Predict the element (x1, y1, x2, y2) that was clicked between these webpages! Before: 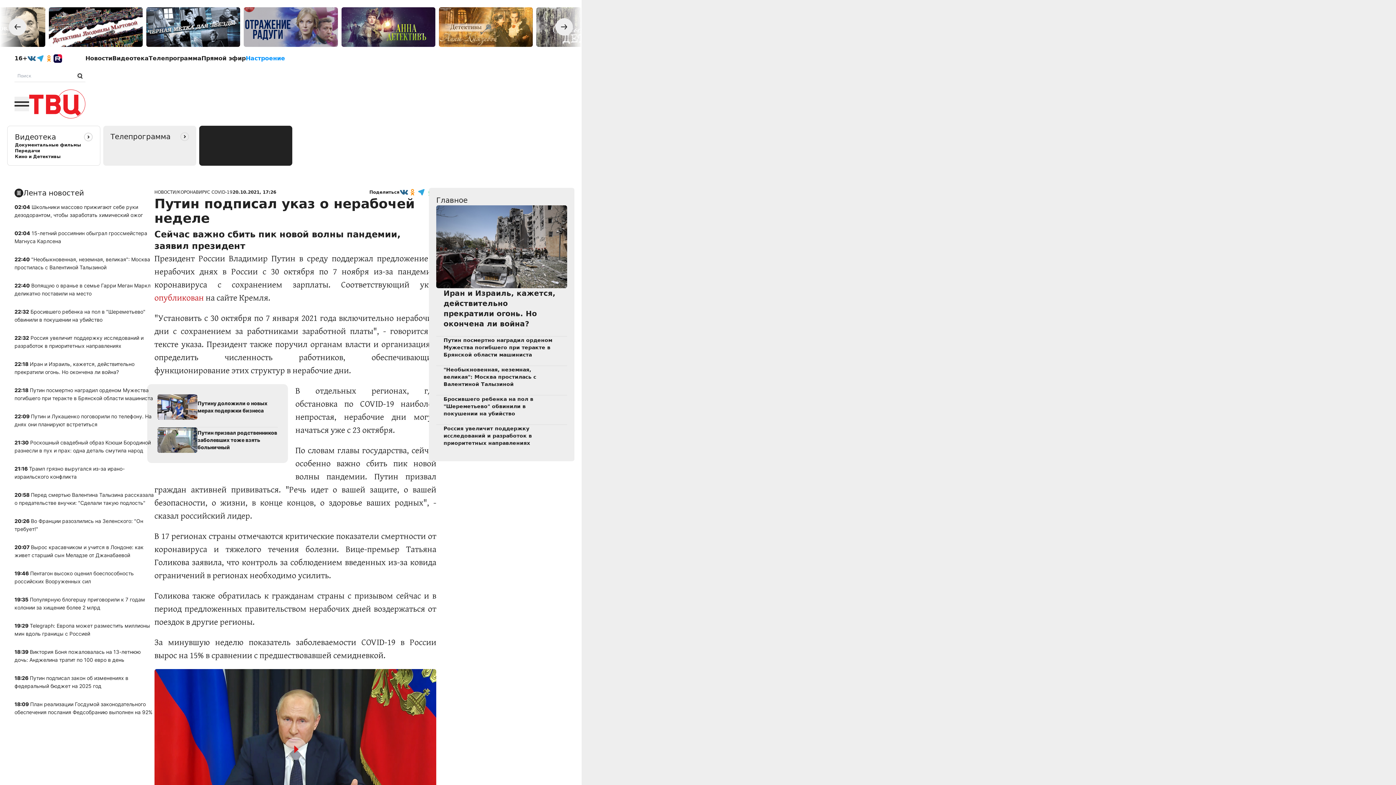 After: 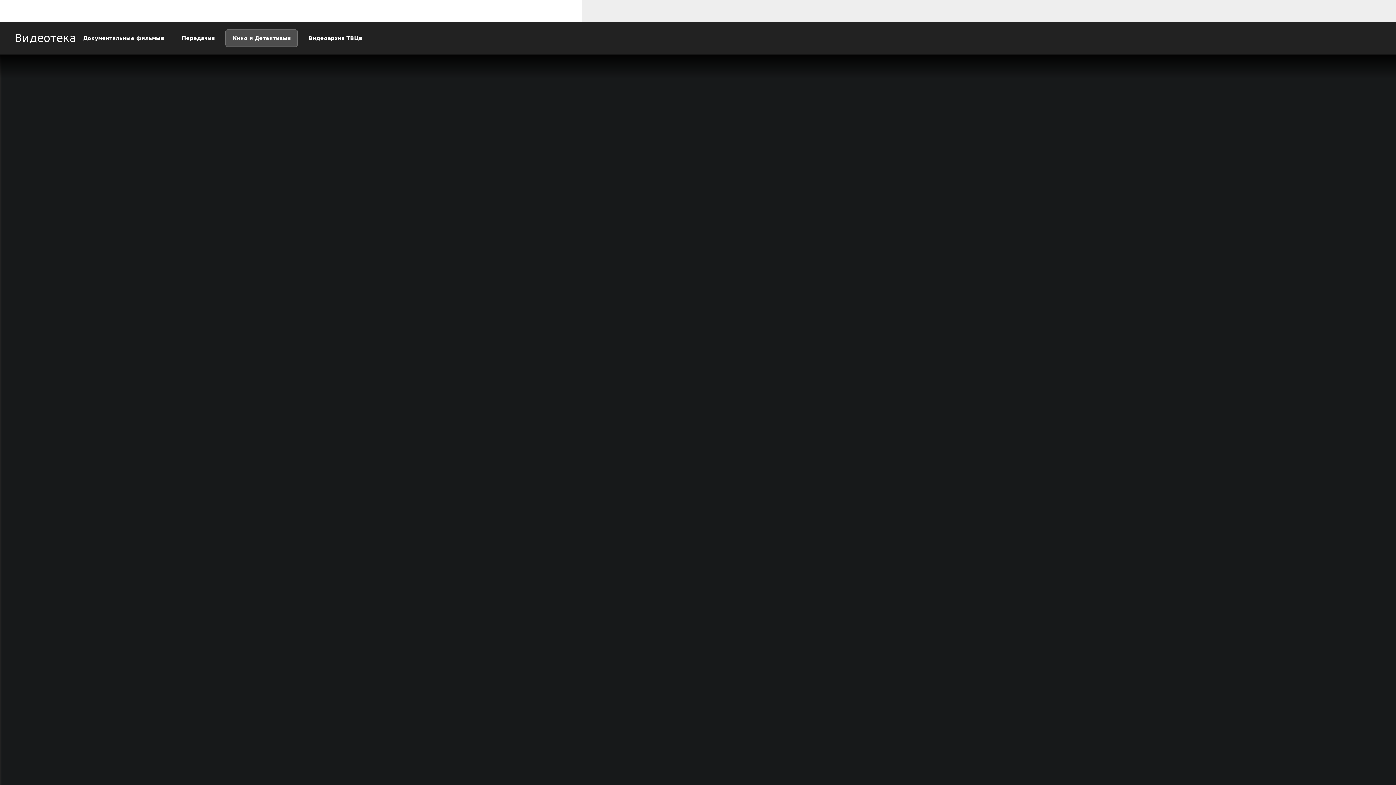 Action: bbox: (243, 7, 337, 46)